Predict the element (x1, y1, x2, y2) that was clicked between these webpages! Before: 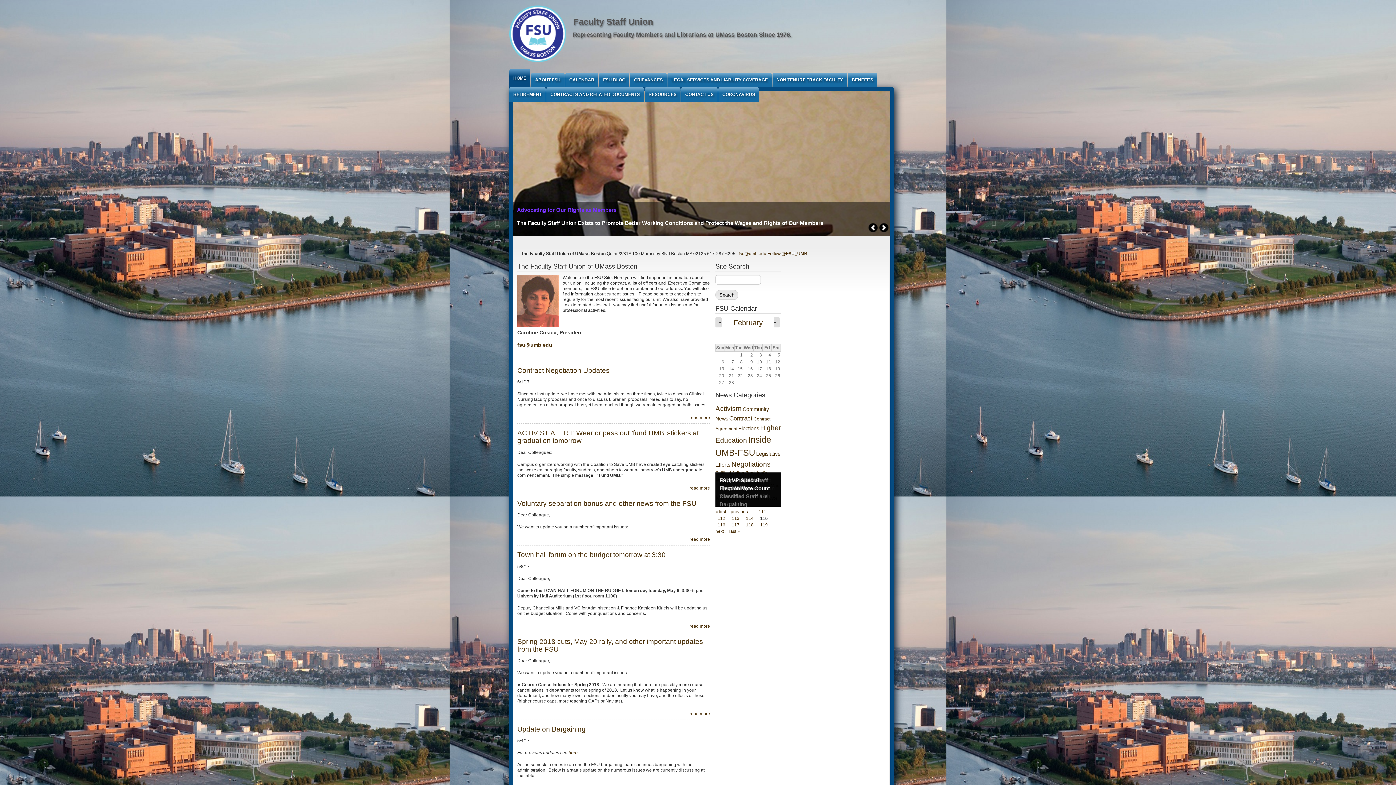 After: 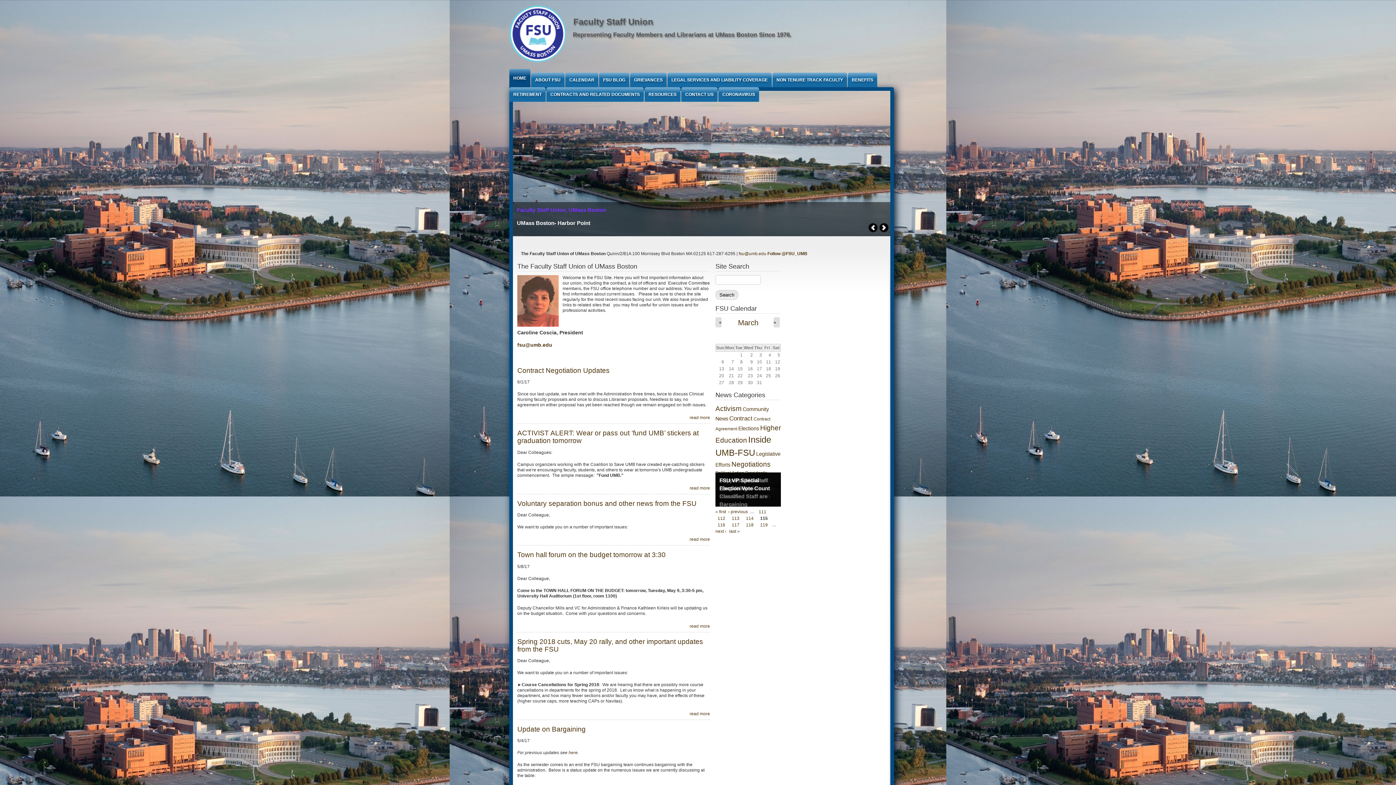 Action: bbox: (773, 320, 776, 325) label: »